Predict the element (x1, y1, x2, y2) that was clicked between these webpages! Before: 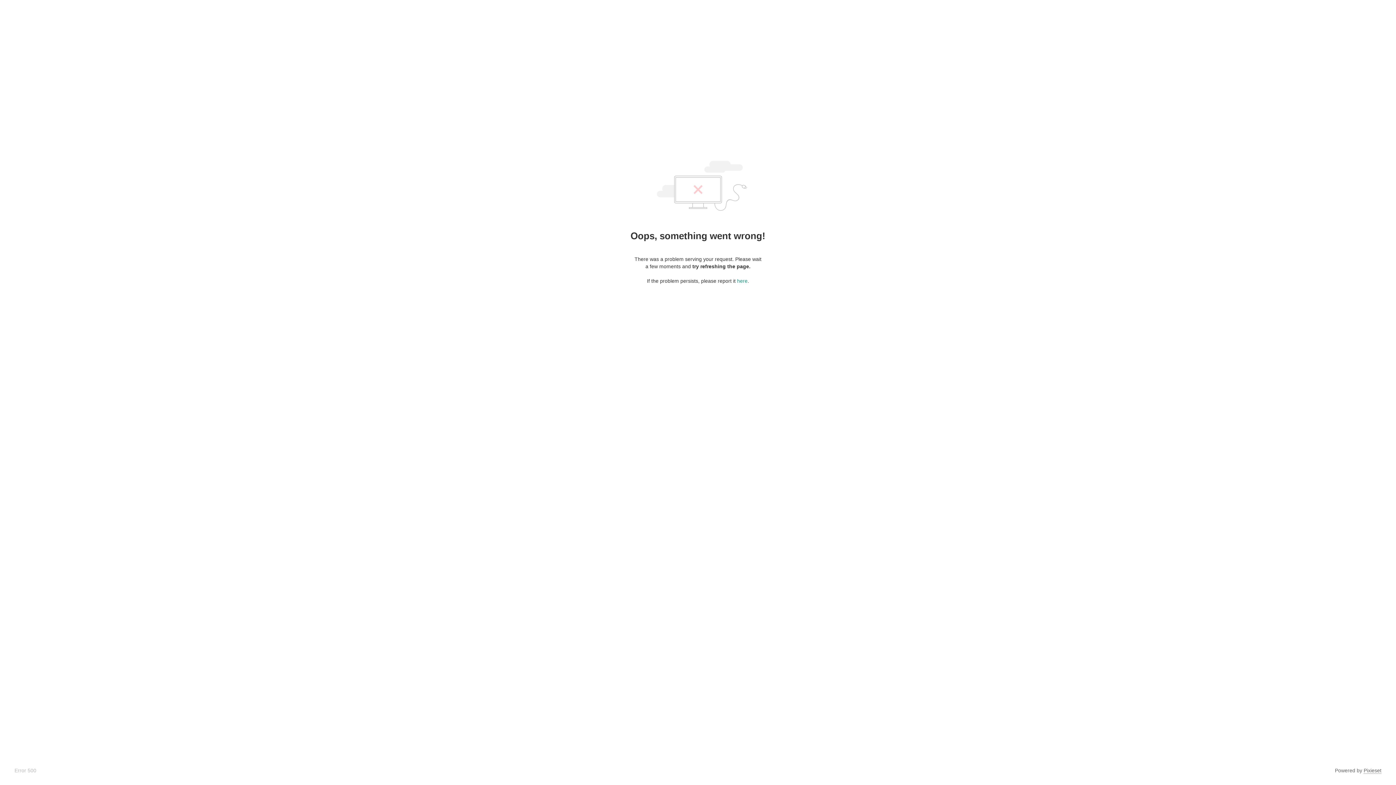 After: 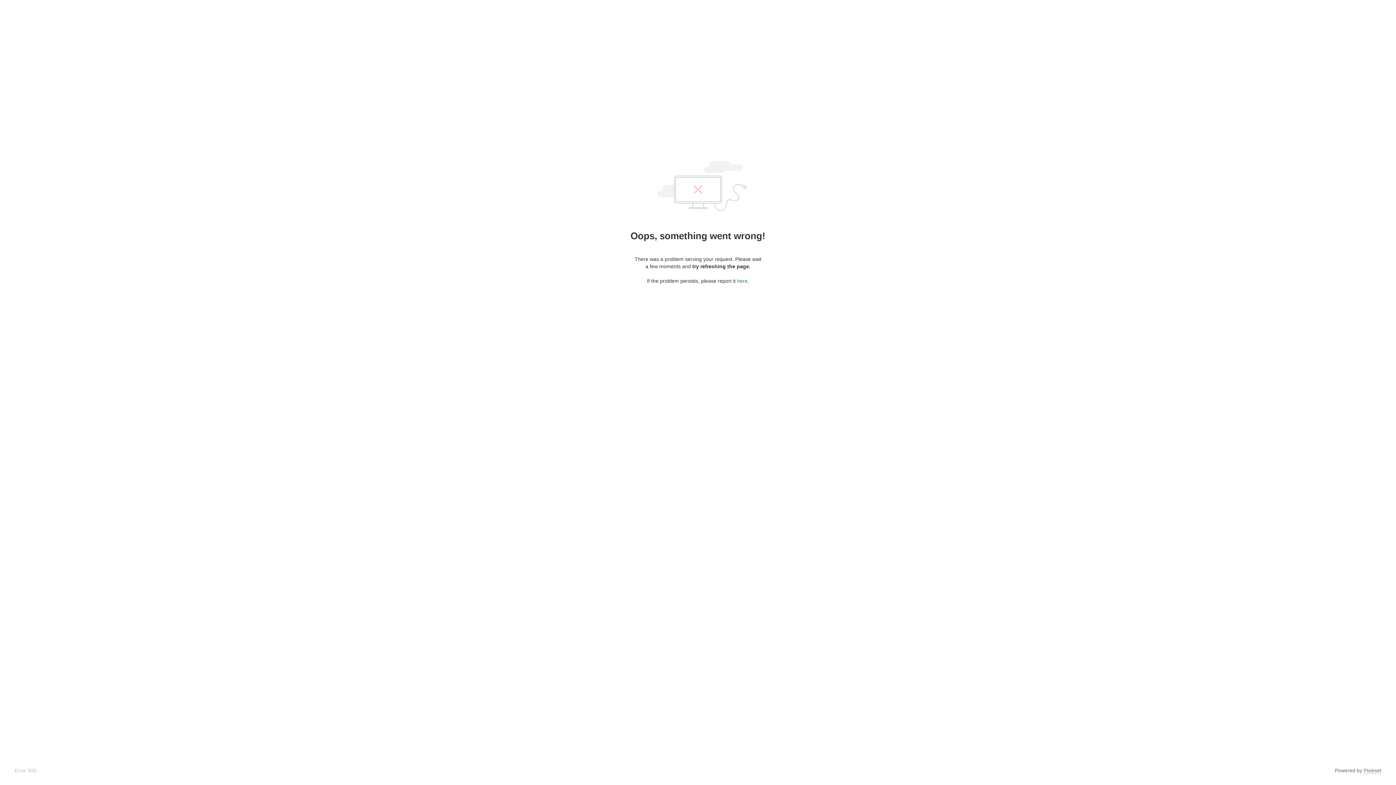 Action: bbox: (737, 278, 747, 284) label: here